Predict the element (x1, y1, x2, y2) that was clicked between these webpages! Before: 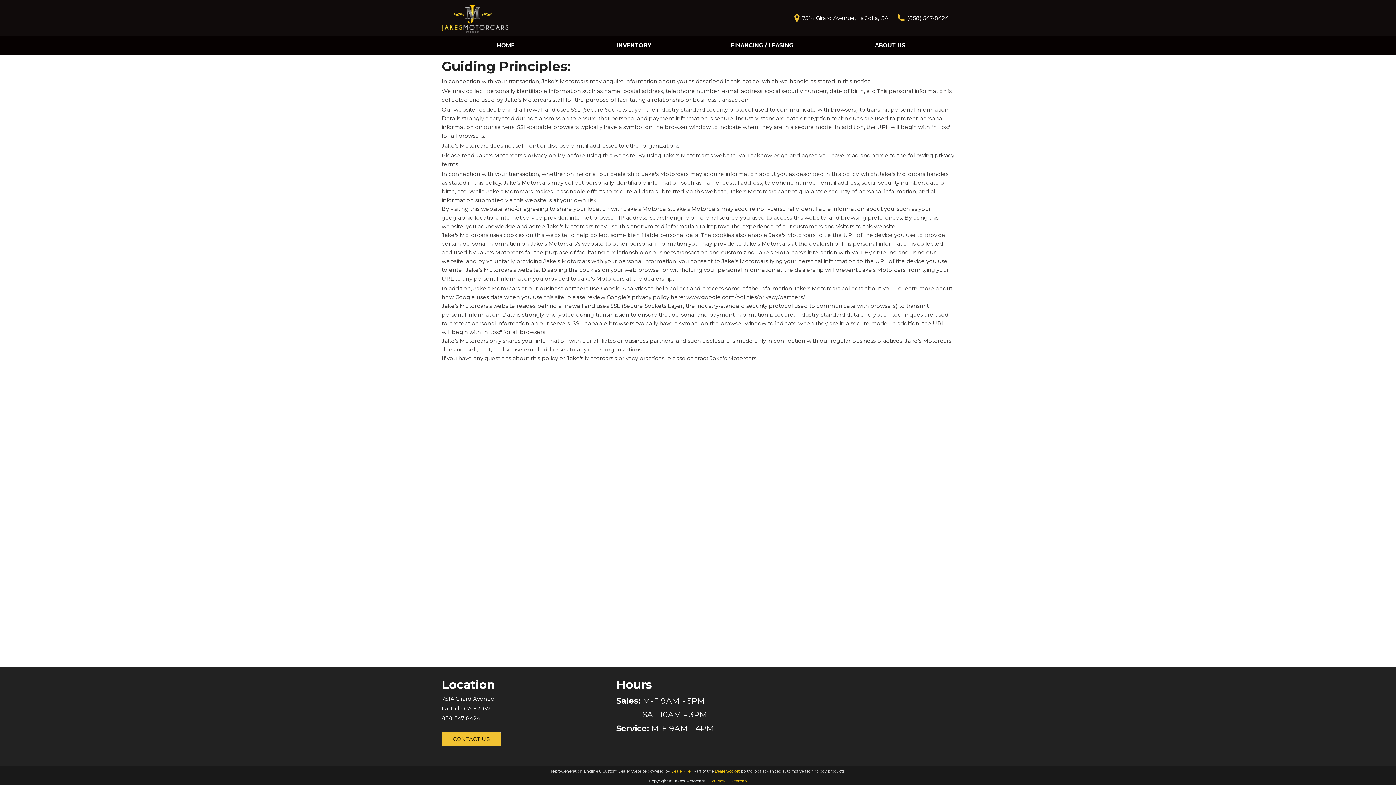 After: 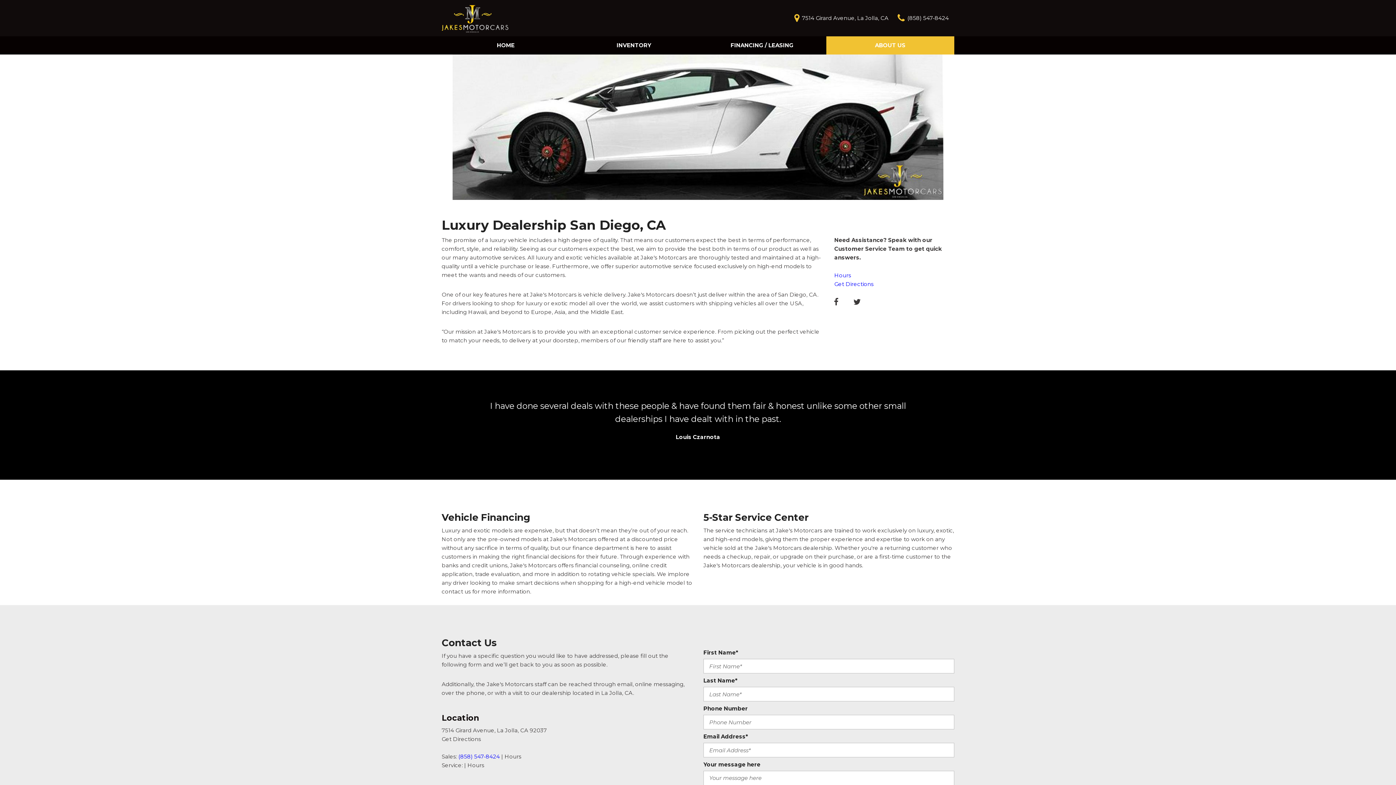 Action: label: ABOUT US bbox: (826, 36, 954, 54)